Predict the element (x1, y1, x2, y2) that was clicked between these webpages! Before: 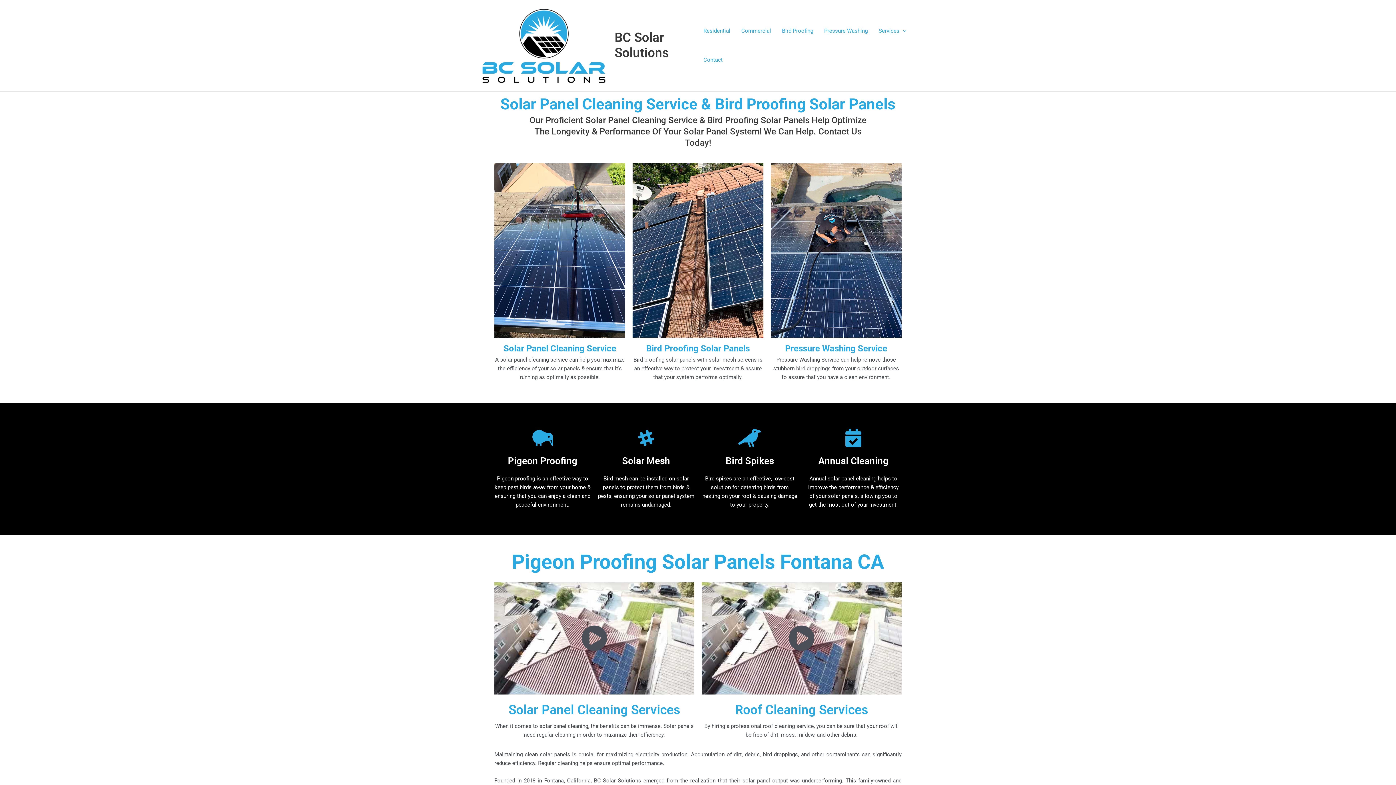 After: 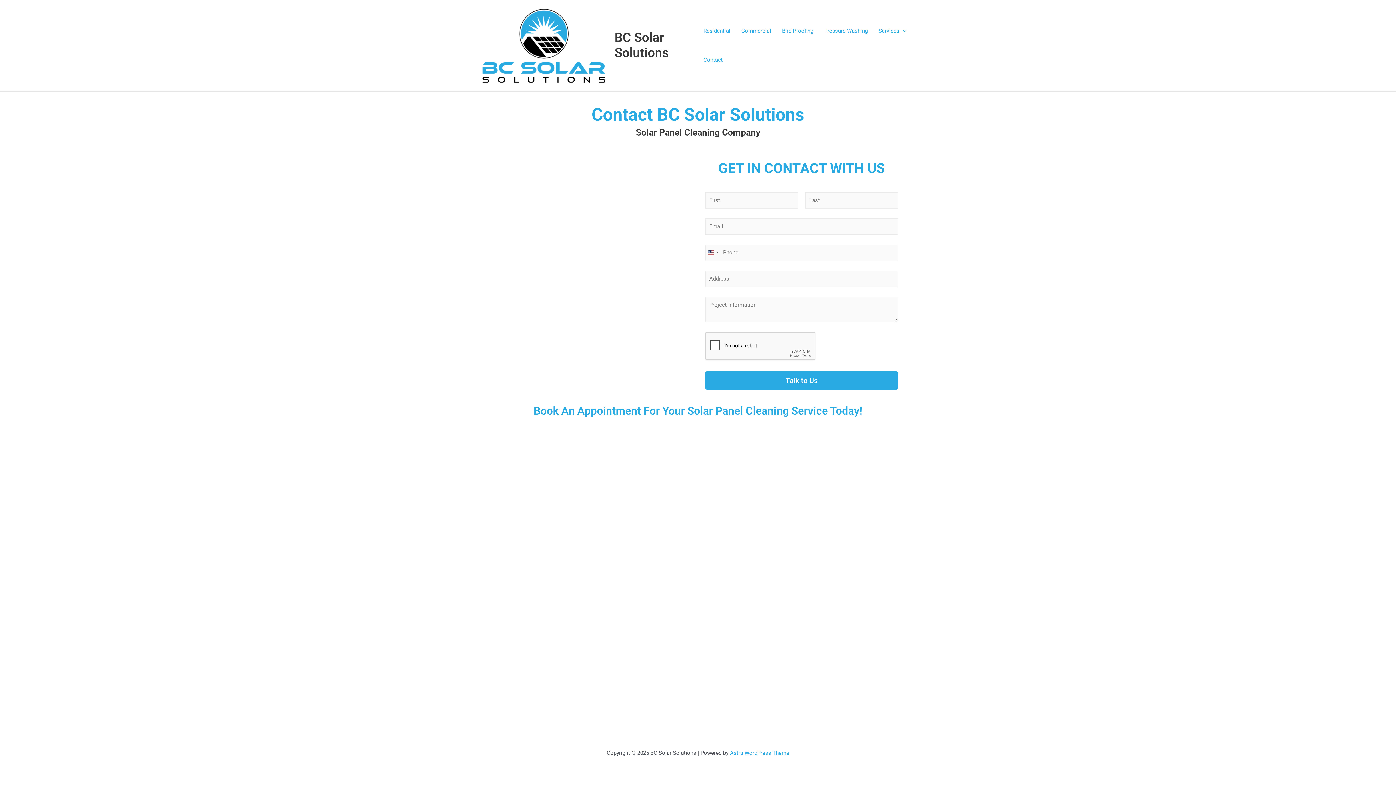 Action: bbox: (698, 45, 728, 74) label: Contact